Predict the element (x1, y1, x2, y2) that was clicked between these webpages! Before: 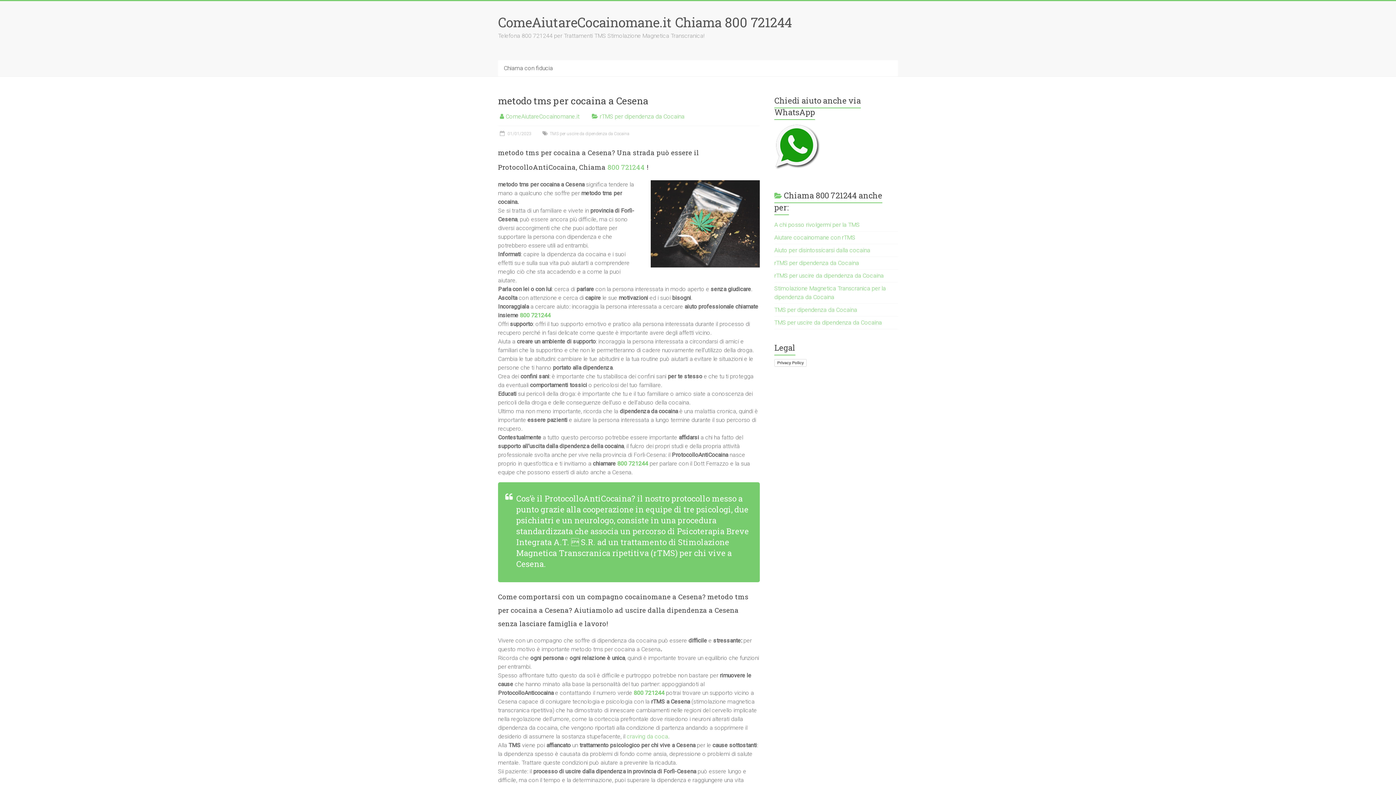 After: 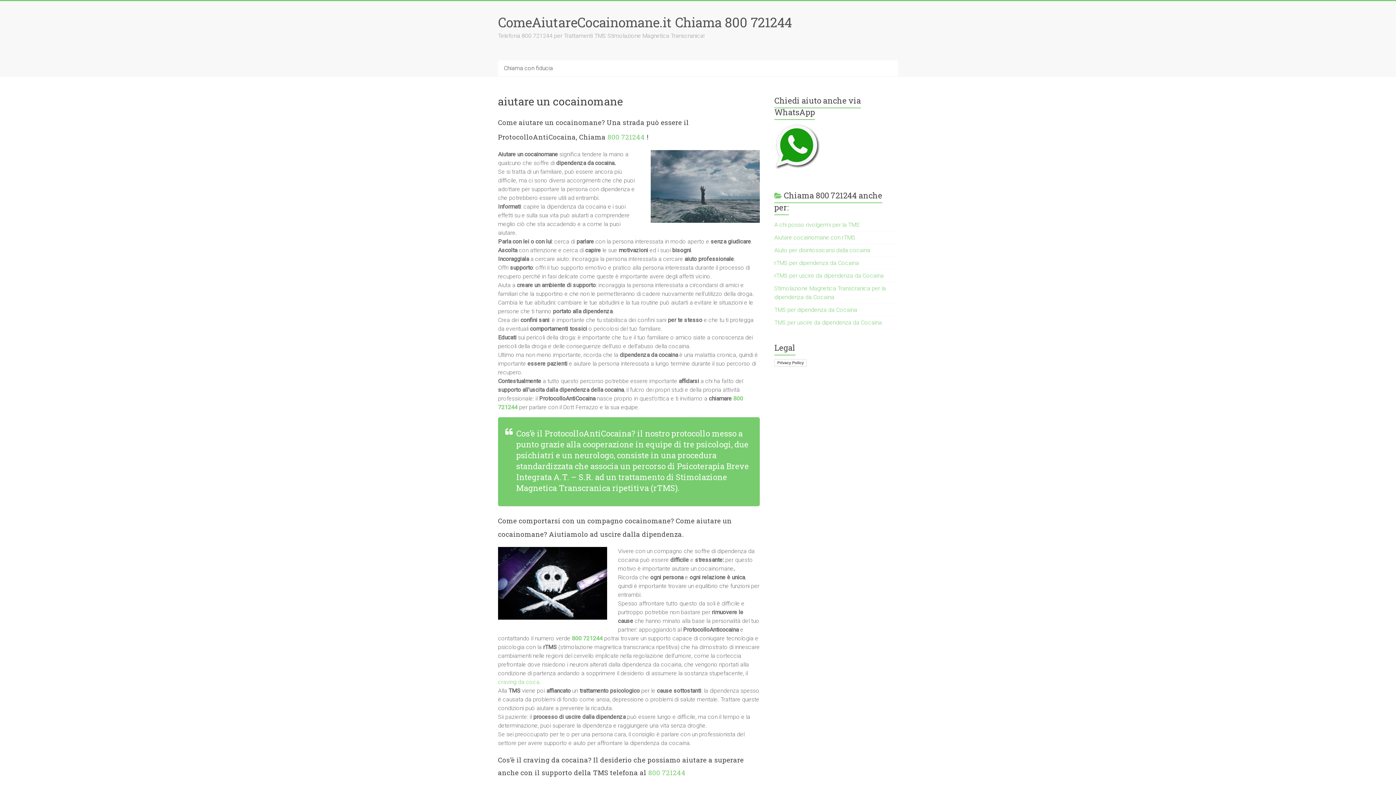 Action: bbox: (498, 13, 792, 30) label: ComeAiutareCocainomane.it Chiama 800 721244